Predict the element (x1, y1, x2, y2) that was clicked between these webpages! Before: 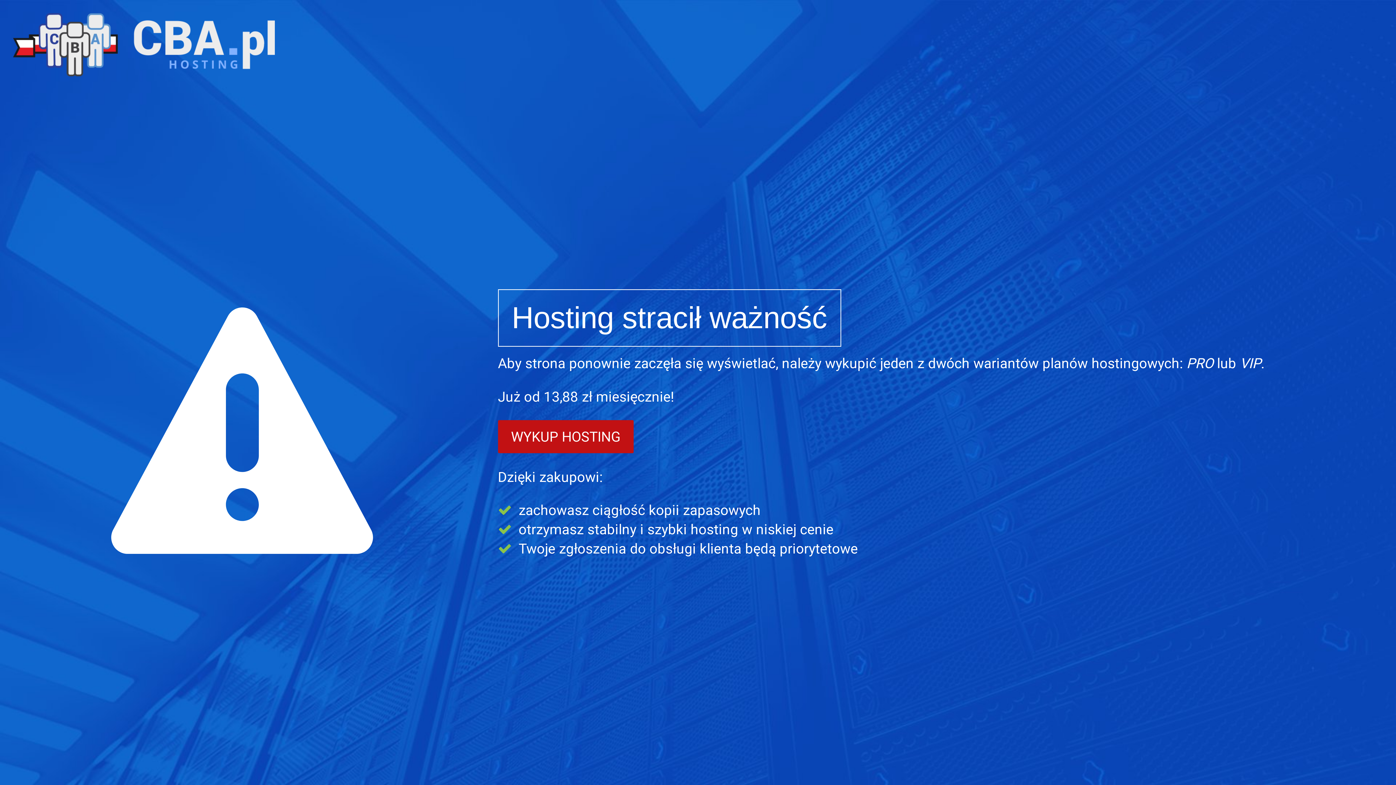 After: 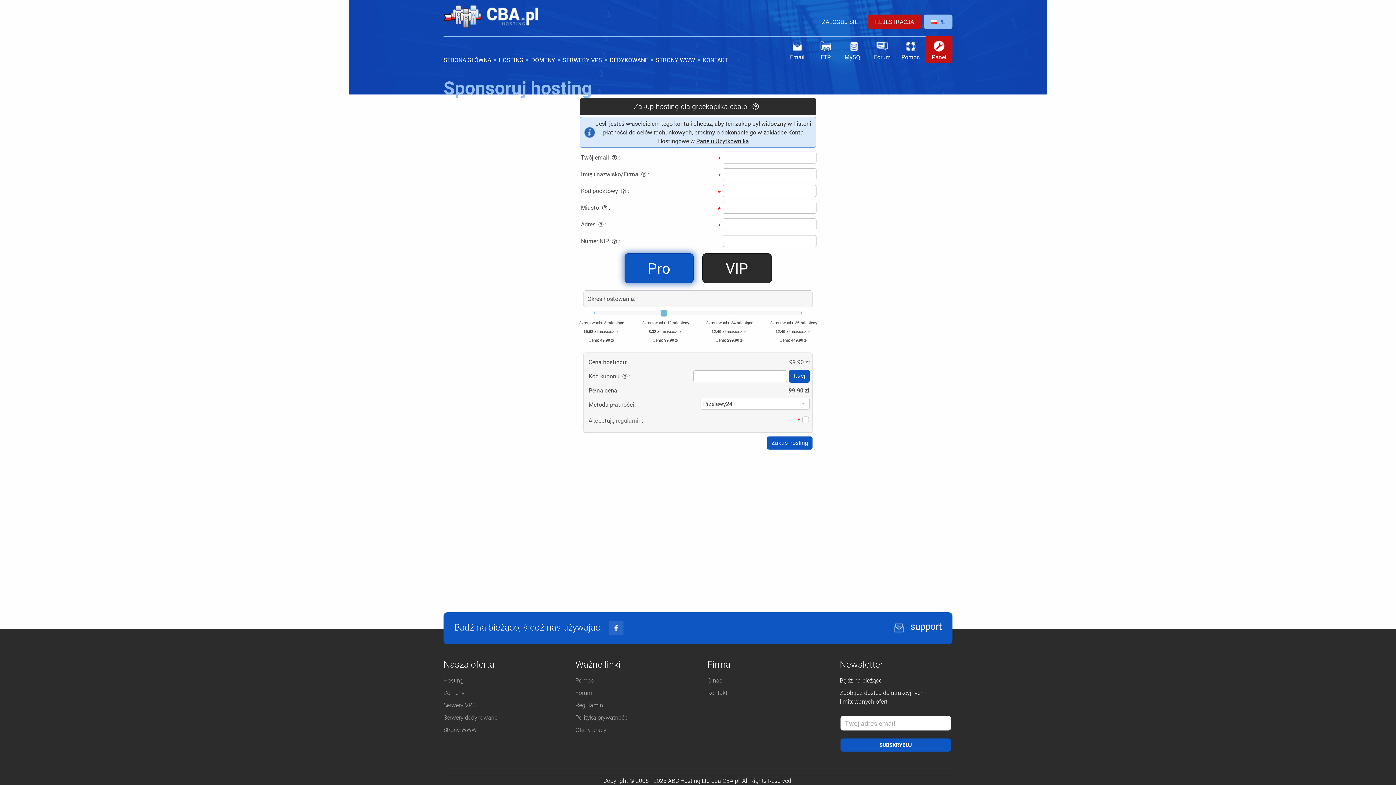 Action: bbox: (498, 420, 633, 453) label: WYKUP HOSTING